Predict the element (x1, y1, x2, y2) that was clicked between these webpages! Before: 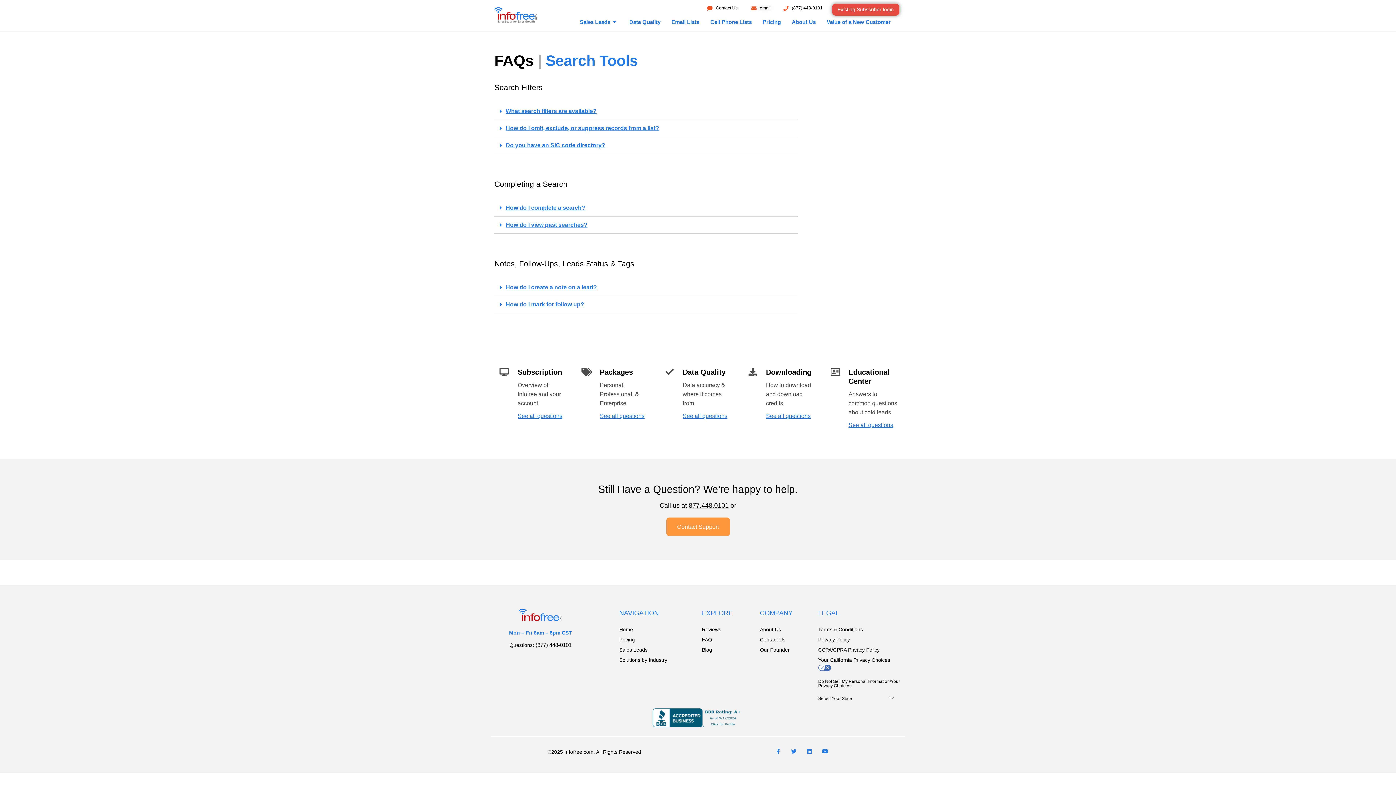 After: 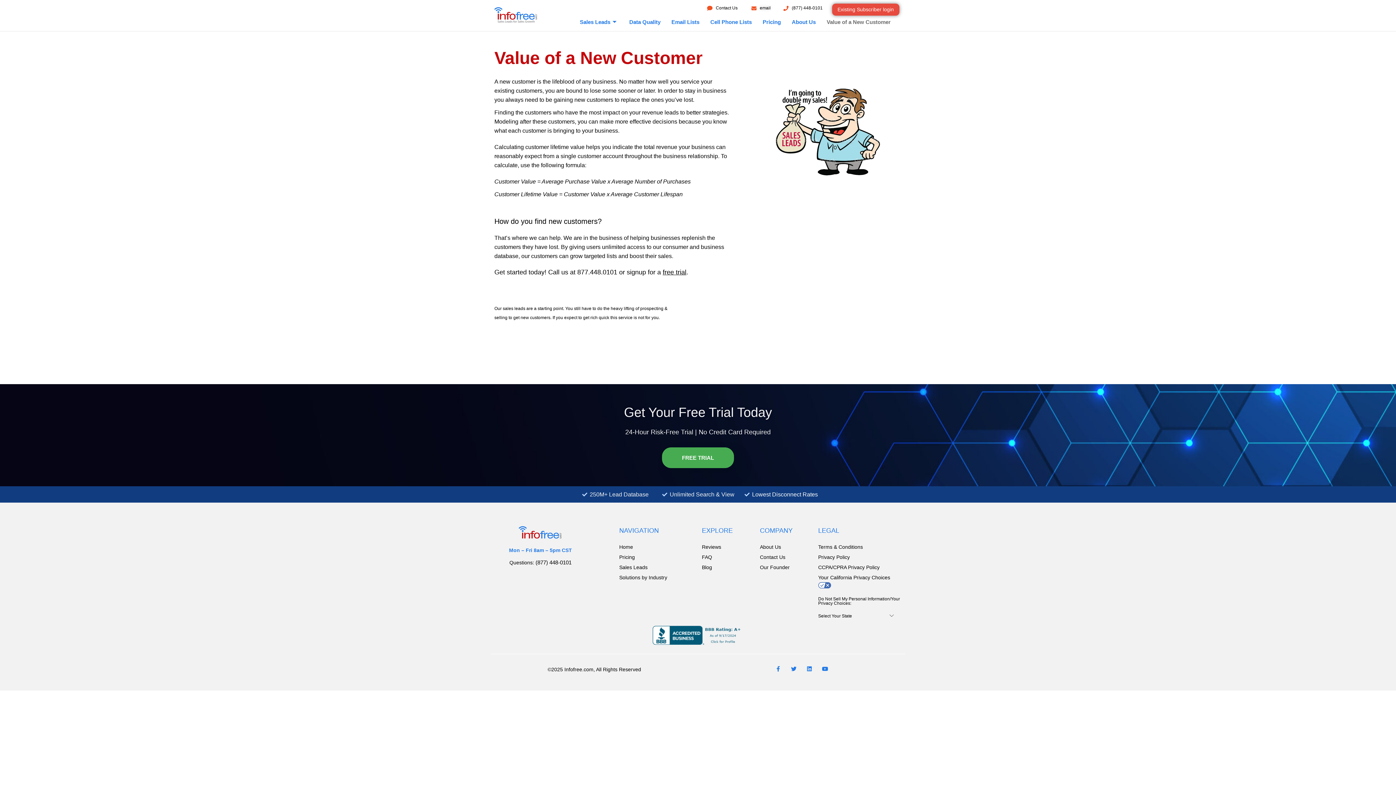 Action: label: Value of a New Customer bbox: (821, 16, 896, 27)